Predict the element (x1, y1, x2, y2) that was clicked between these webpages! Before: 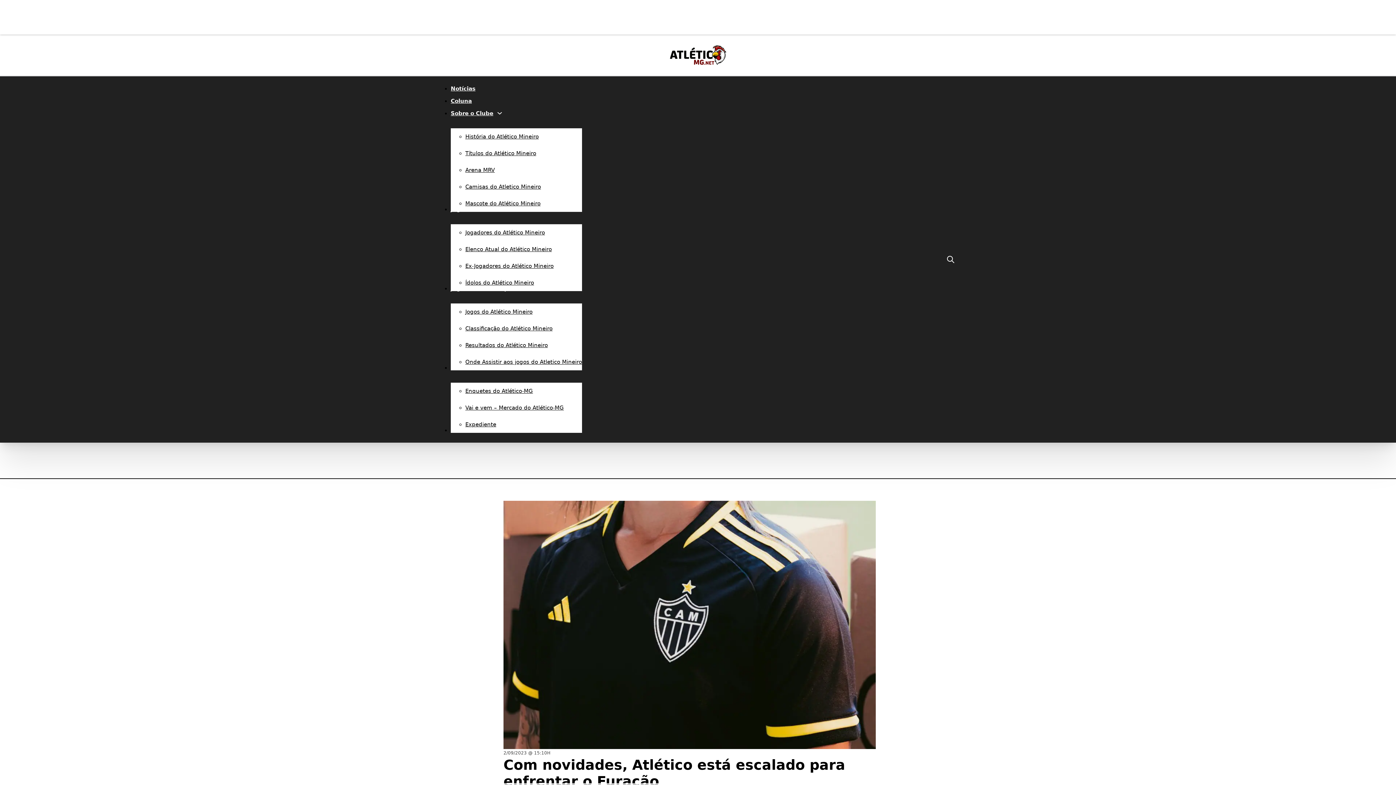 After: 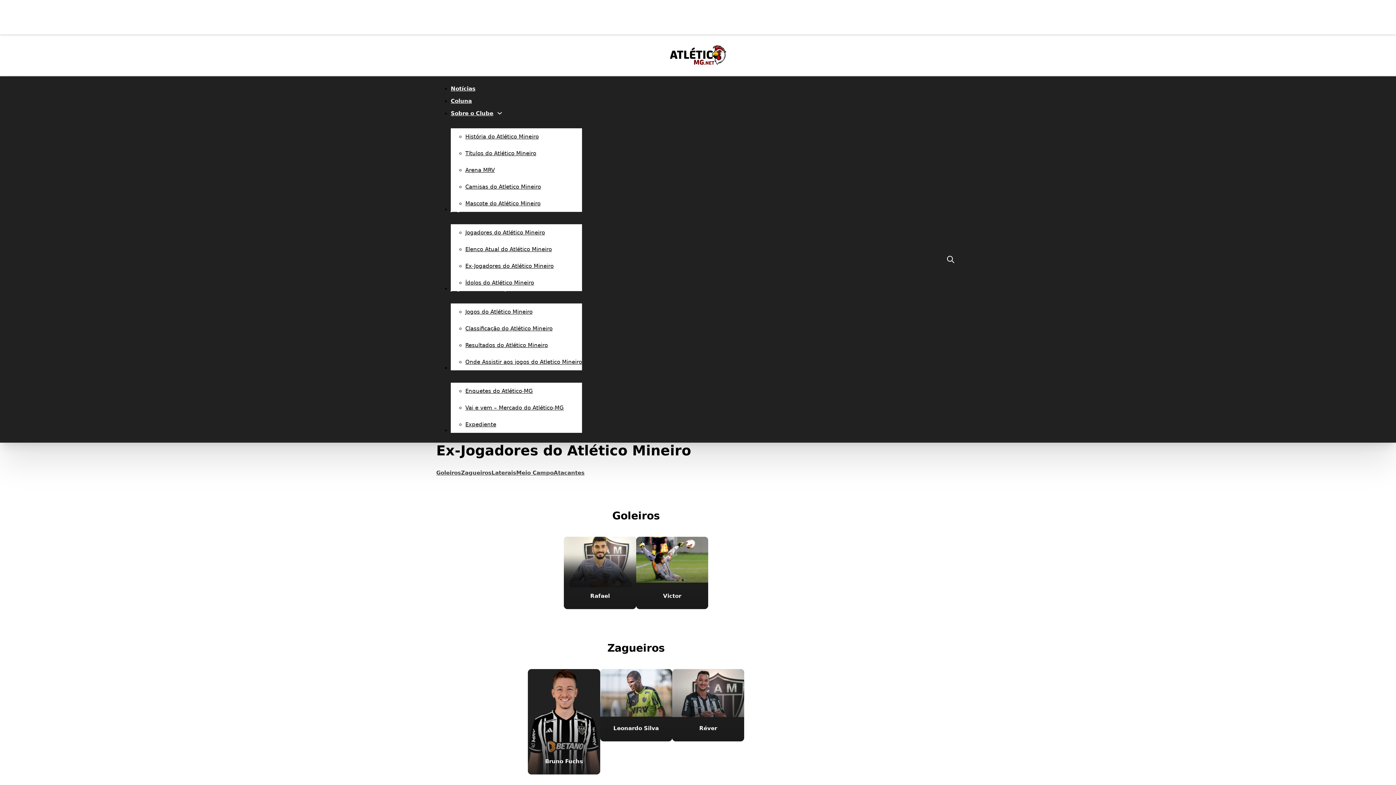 Action: bbox: (465, 262, 553, 269) label: Ex-Jogadores do Atlético Mineiro